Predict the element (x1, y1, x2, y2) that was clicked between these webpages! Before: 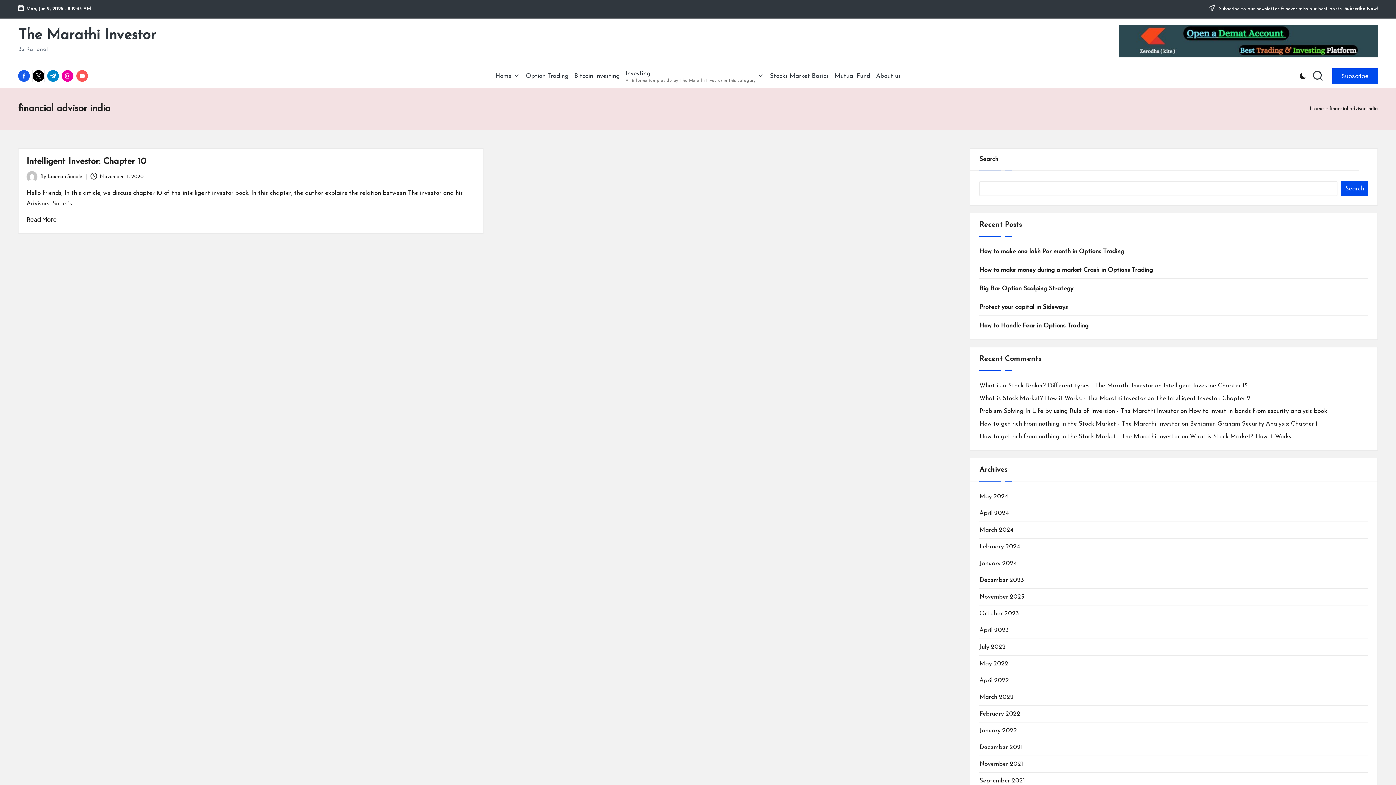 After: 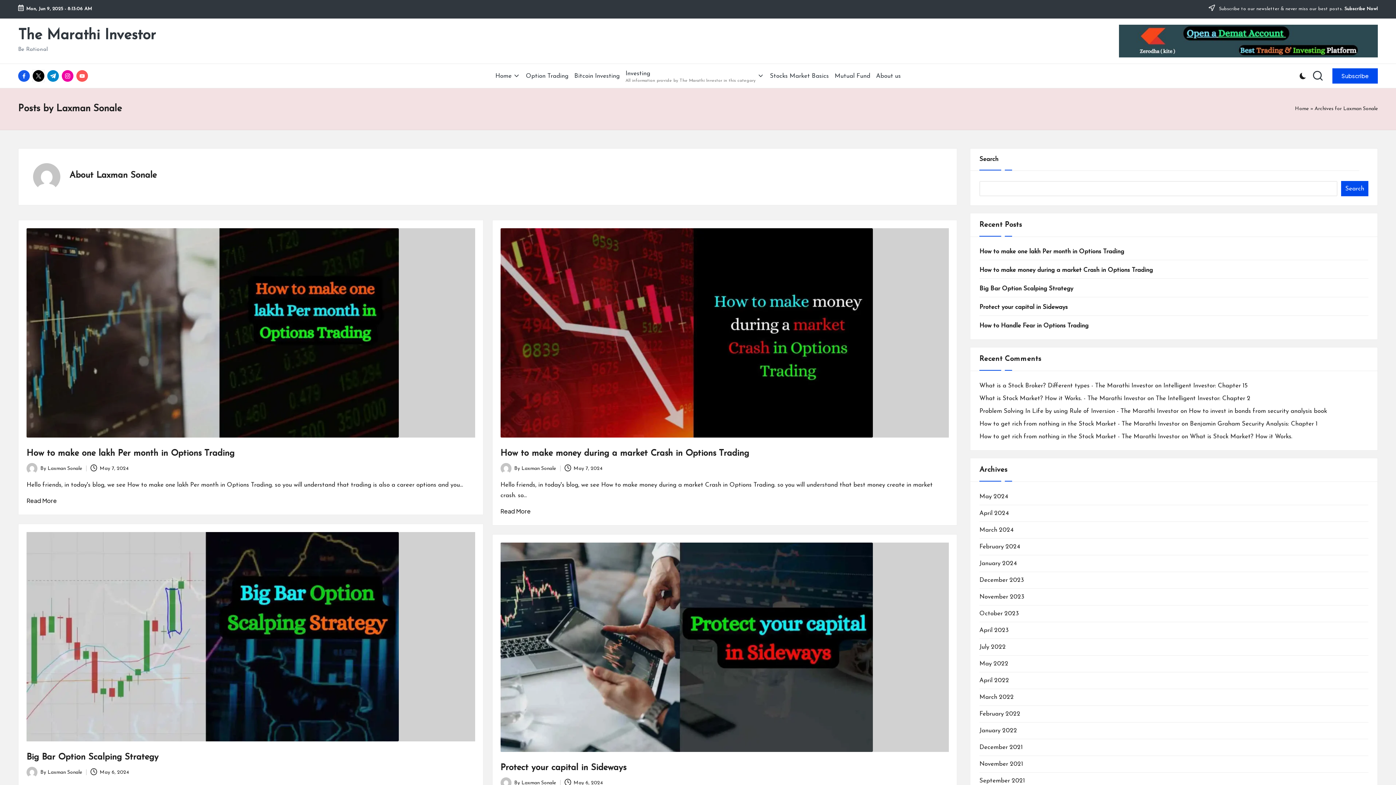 Action: label: Laxman Sonale bbox: (47, 174, 82, 179)